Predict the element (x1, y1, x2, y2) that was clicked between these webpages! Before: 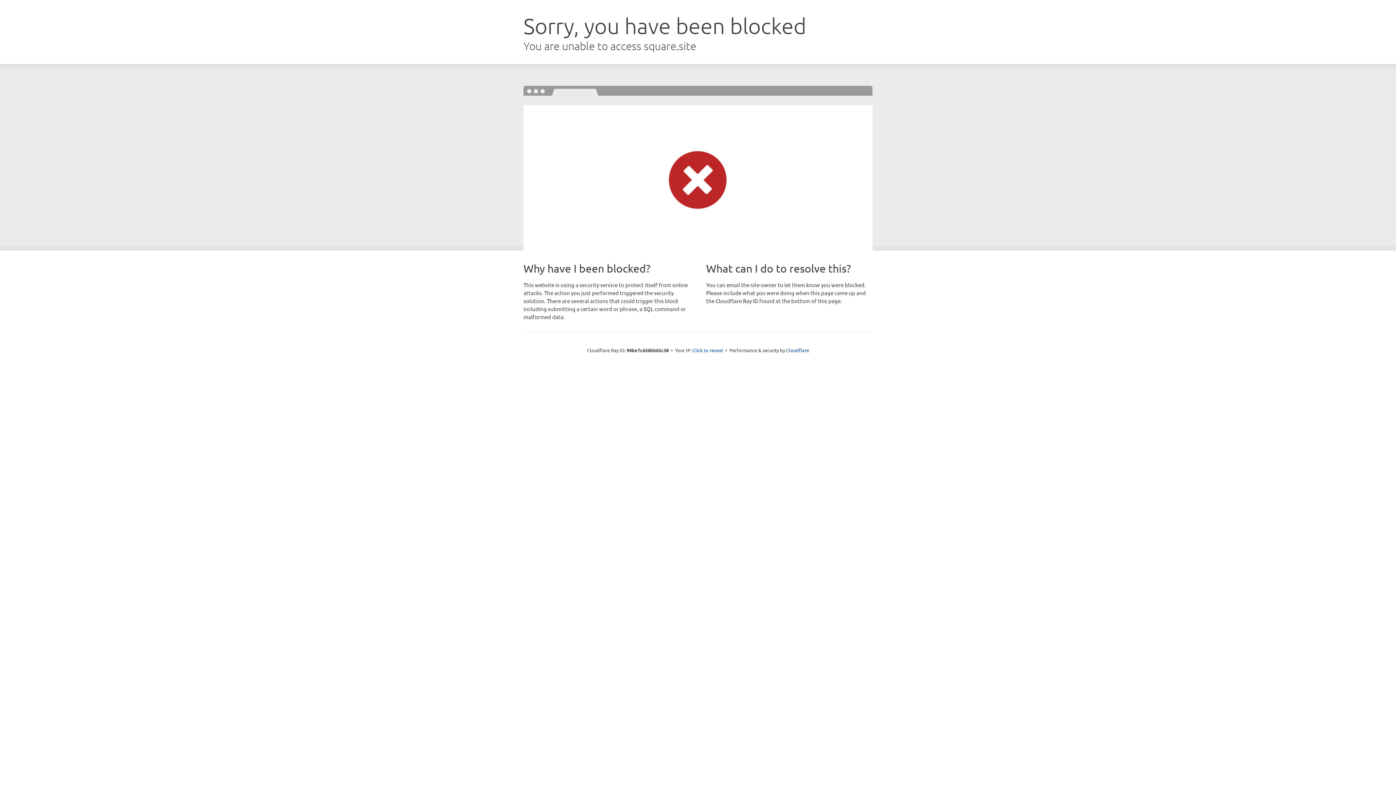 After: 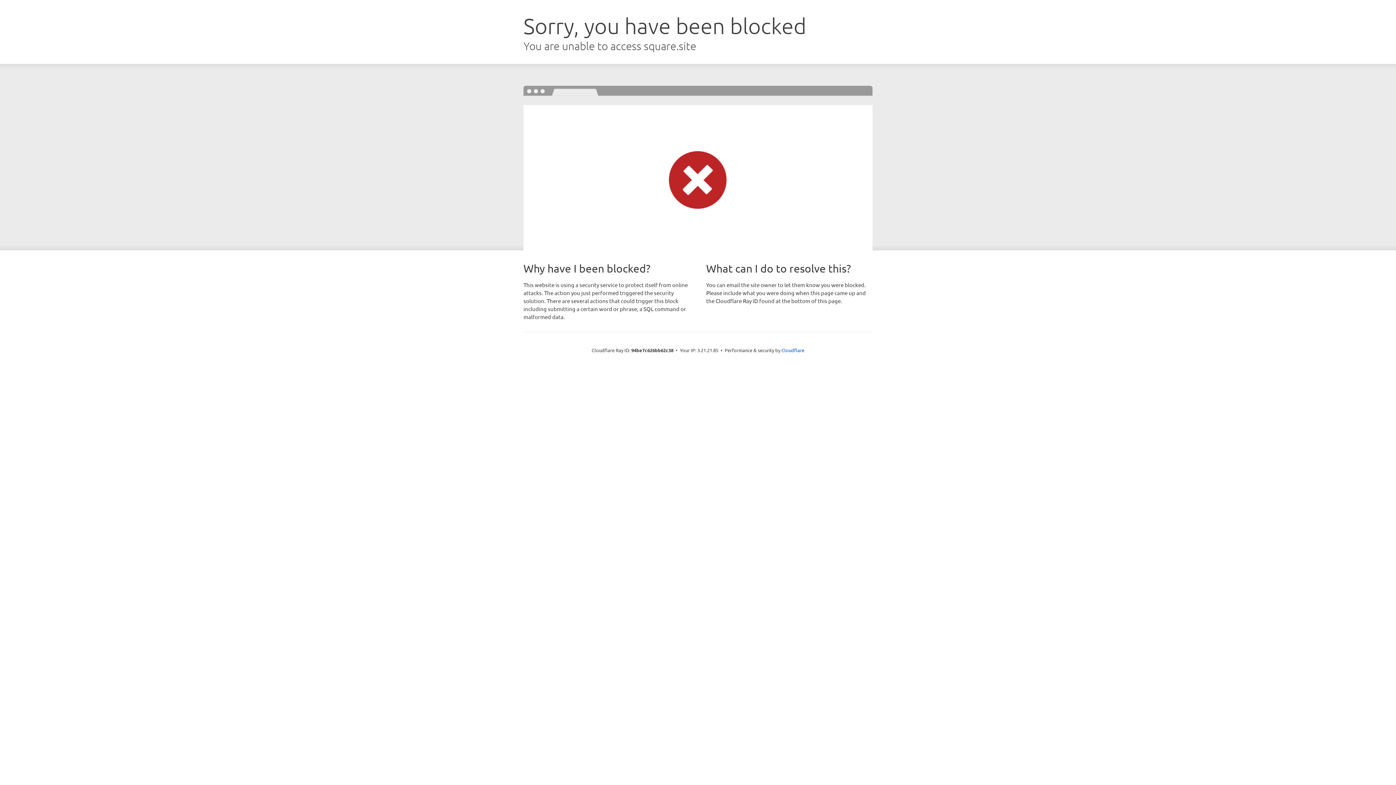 Action: label: Click to reveal bbox: (692, 346, 723, 353)